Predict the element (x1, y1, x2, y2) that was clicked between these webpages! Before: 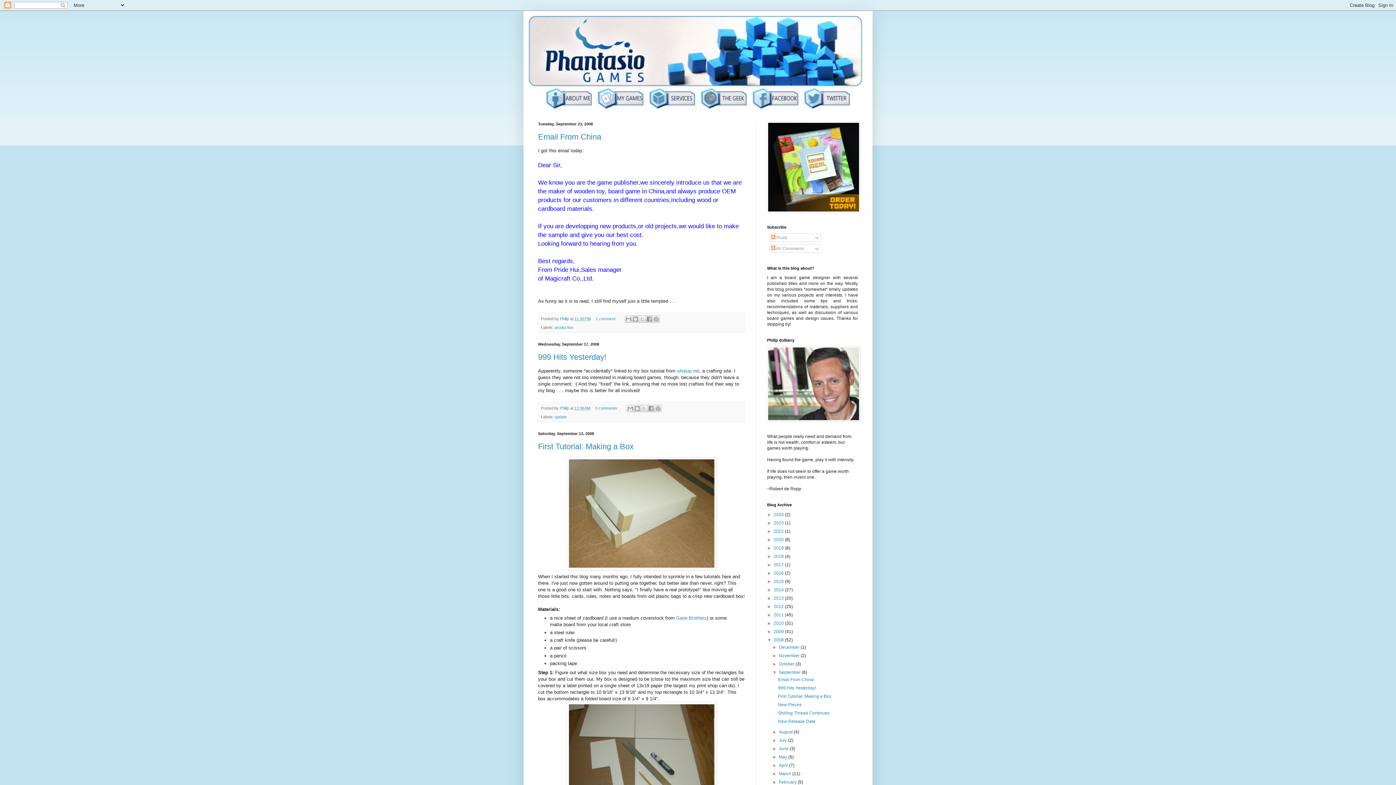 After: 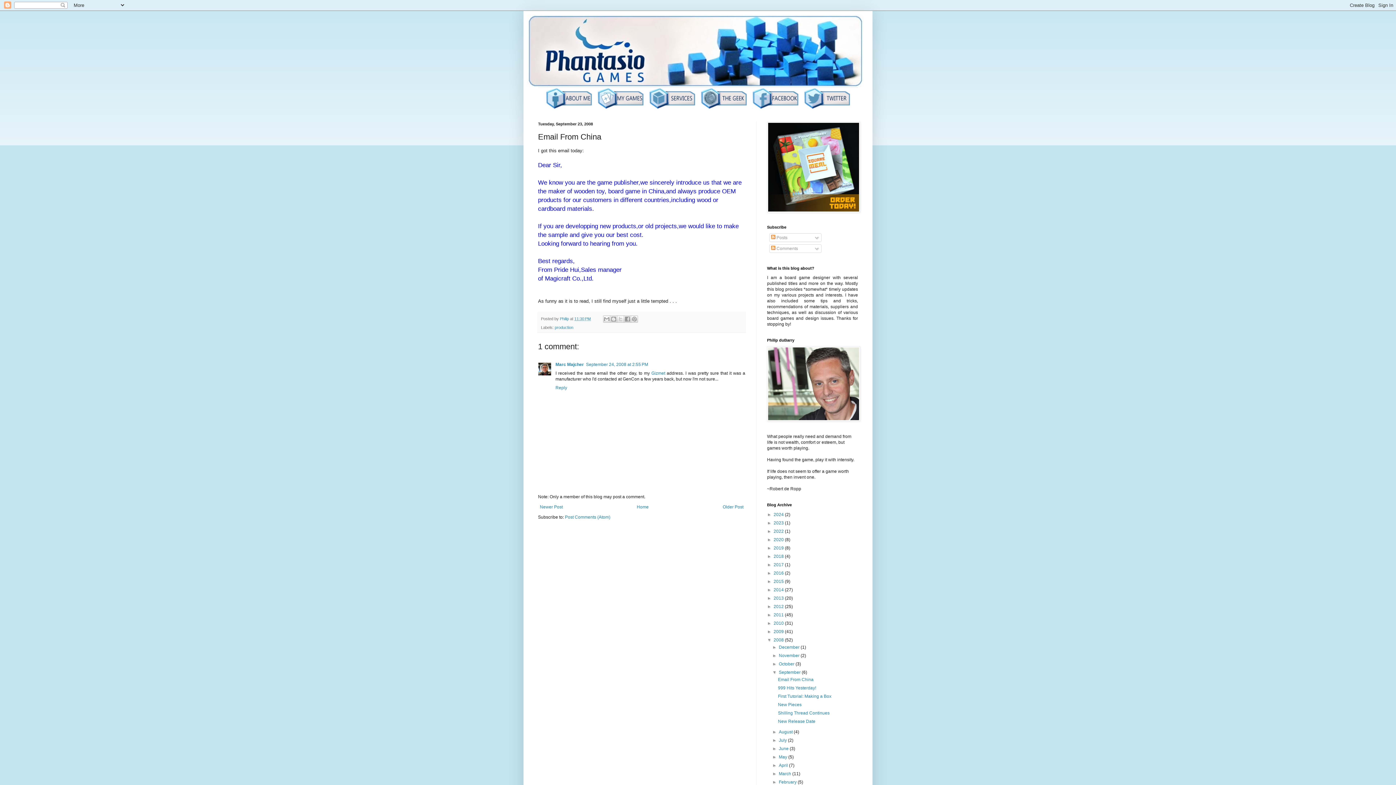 Action: label: 11:30 PM bbox: (574, 316, 590, 321)